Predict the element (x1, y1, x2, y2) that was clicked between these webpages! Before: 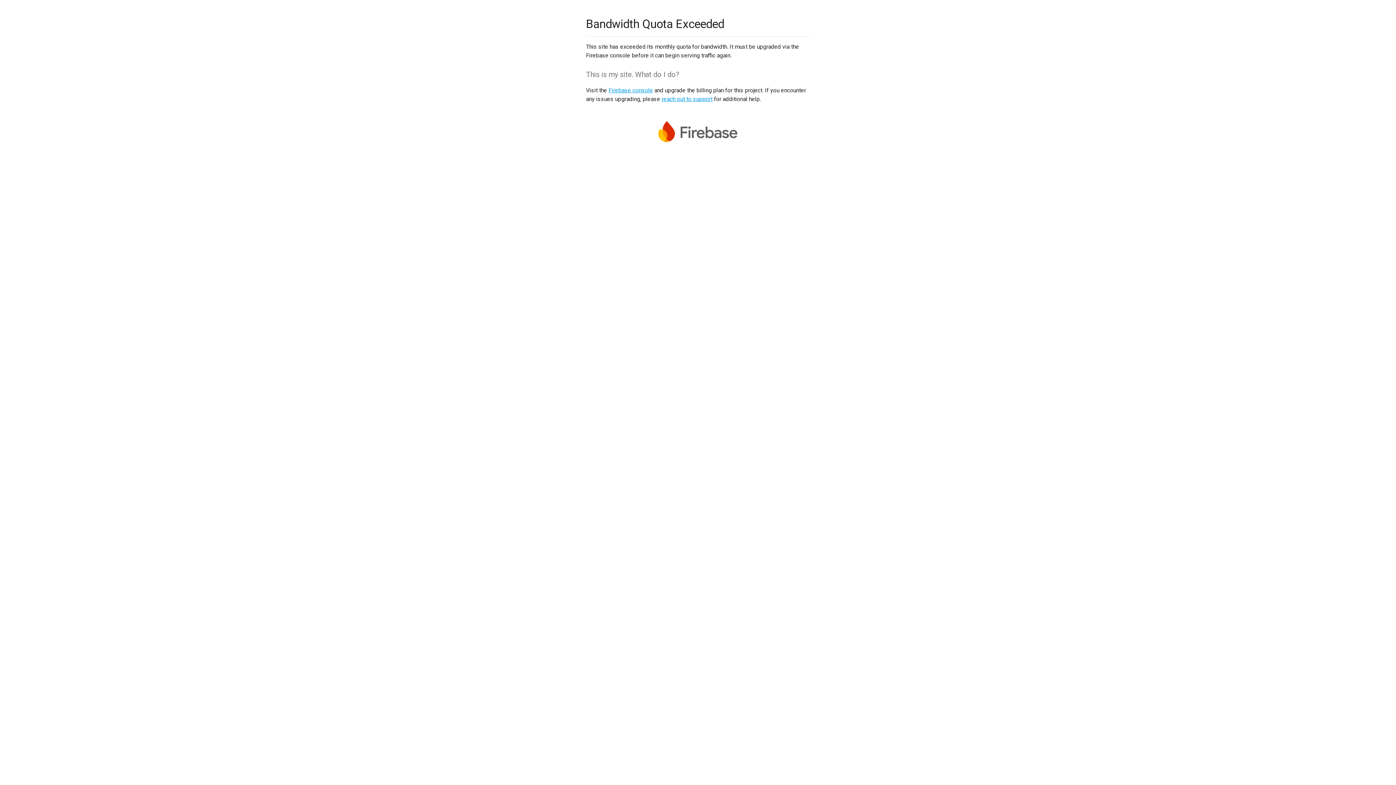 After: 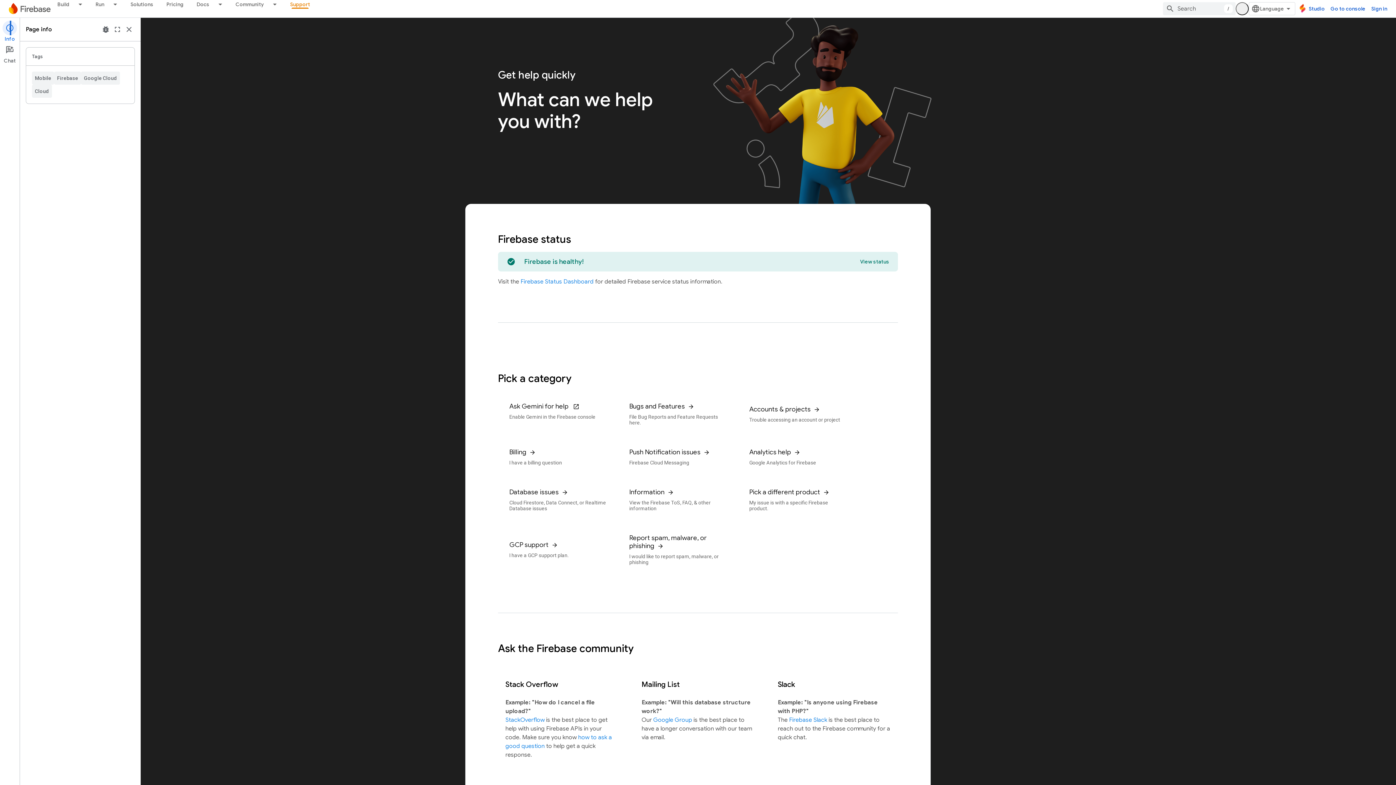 Action: bbox: (661, 95, 712, 102) label: reach out to support